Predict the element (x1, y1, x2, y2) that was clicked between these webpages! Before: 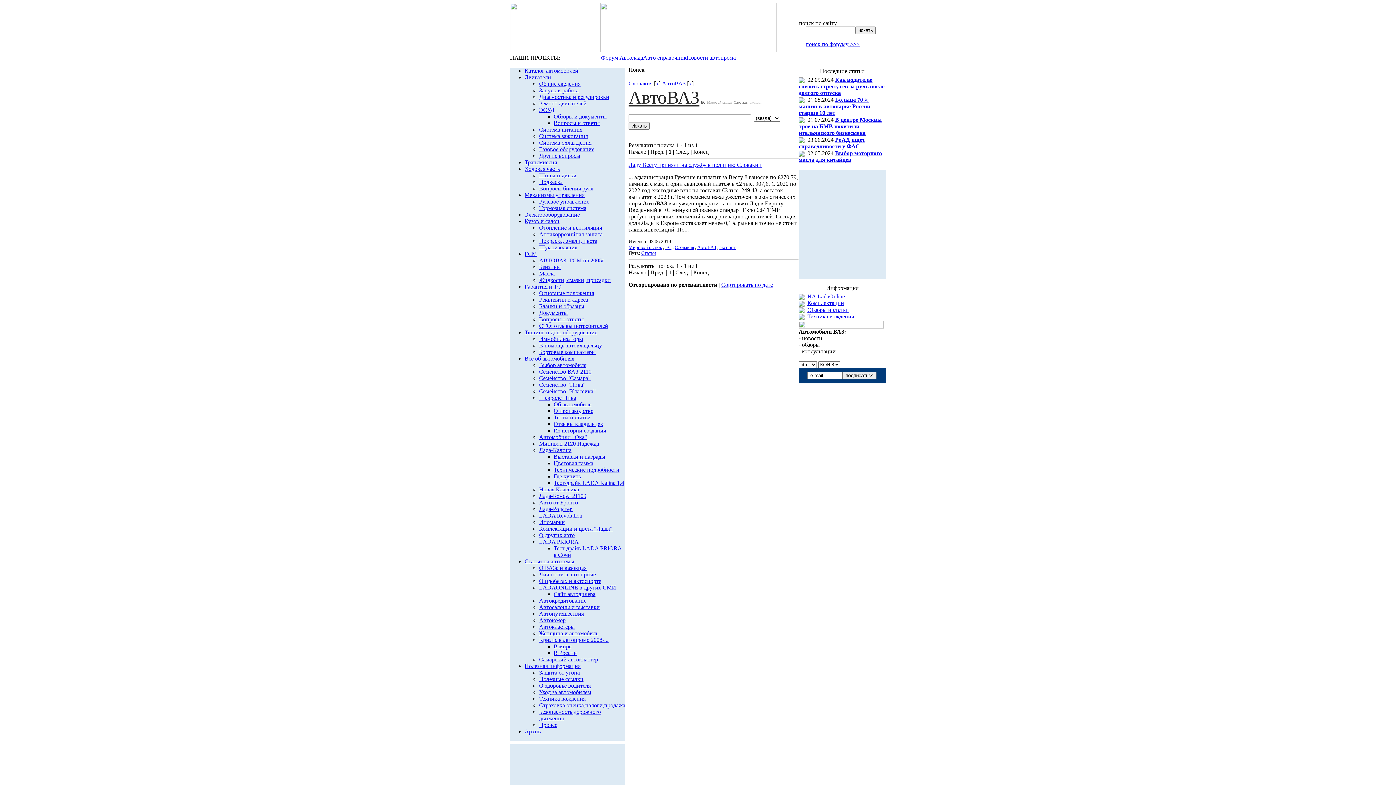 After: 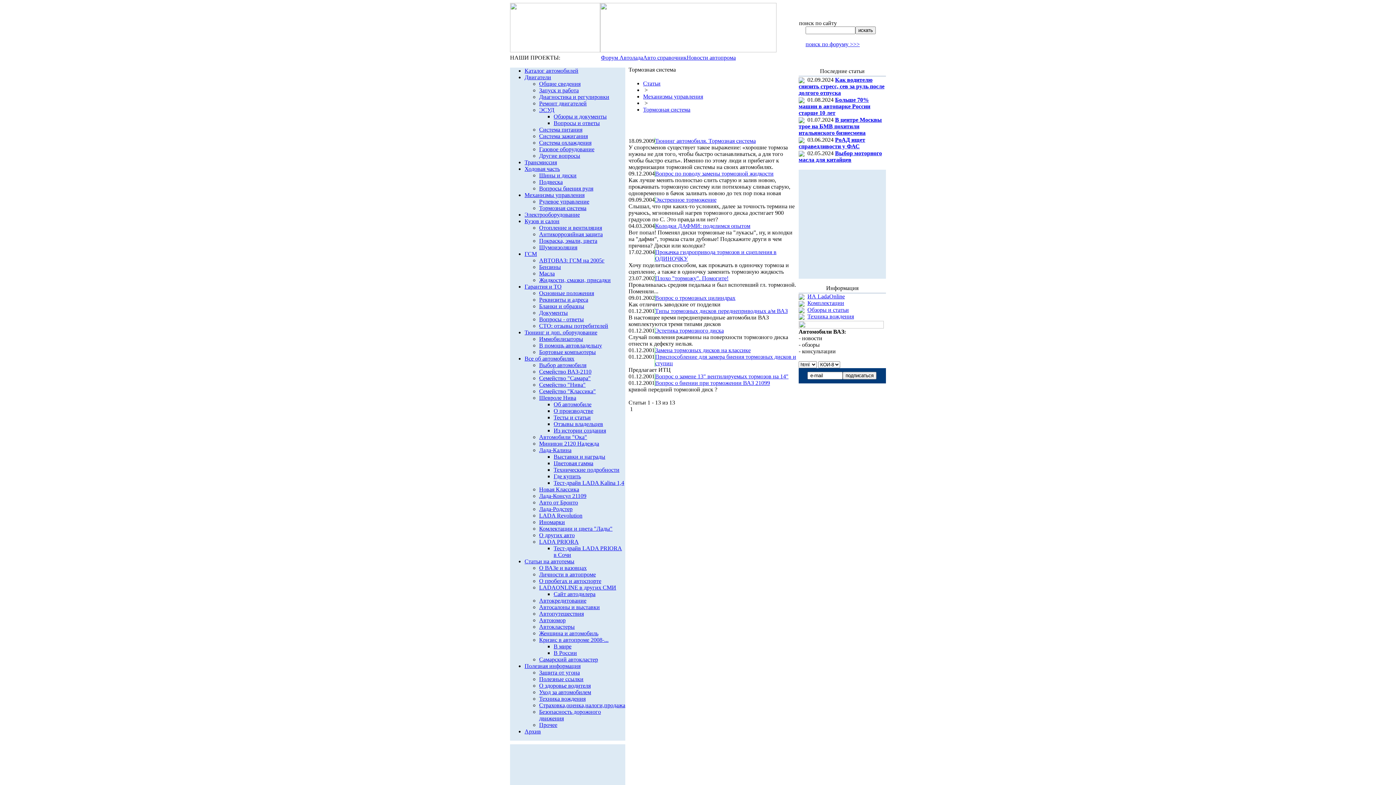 Action: label: Тормозная система bbox: (539, 205, 586, 211)